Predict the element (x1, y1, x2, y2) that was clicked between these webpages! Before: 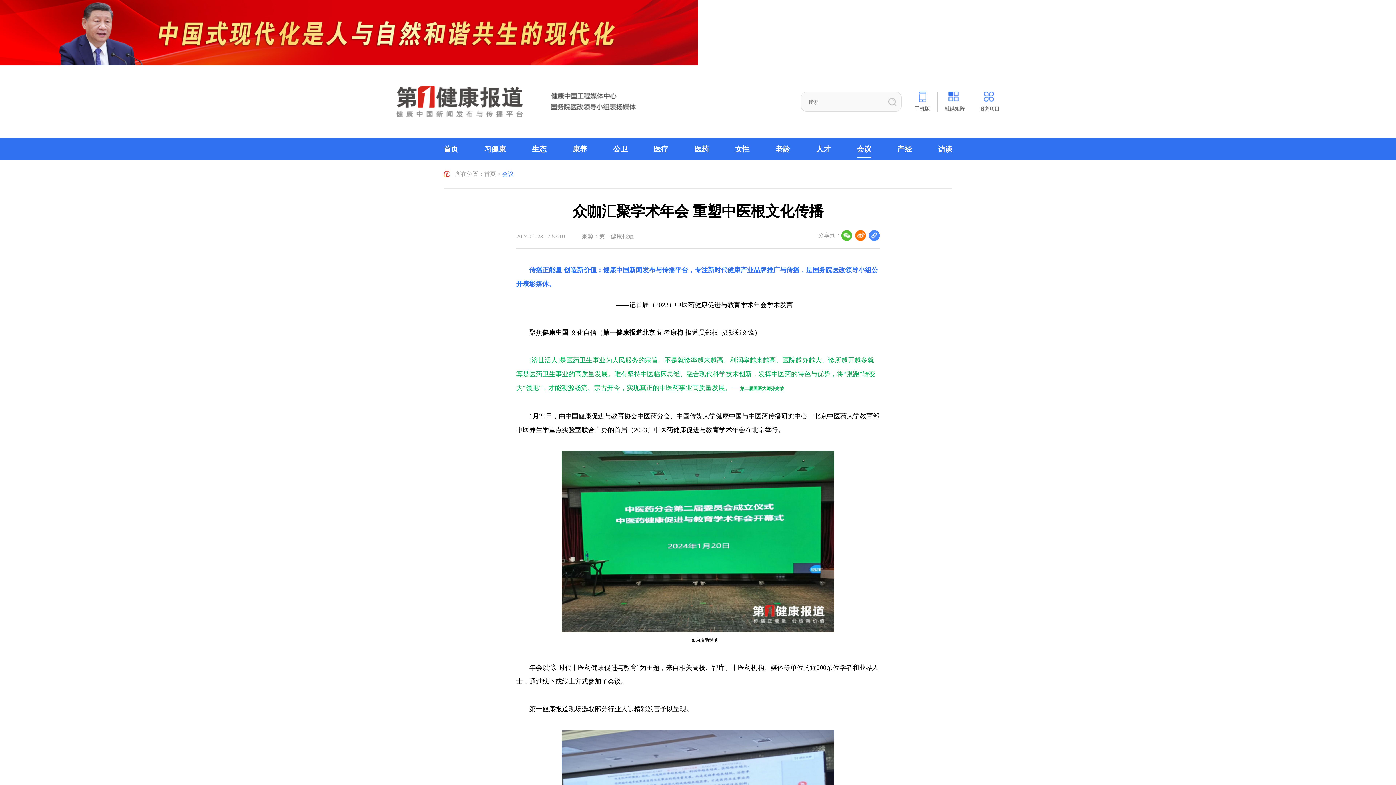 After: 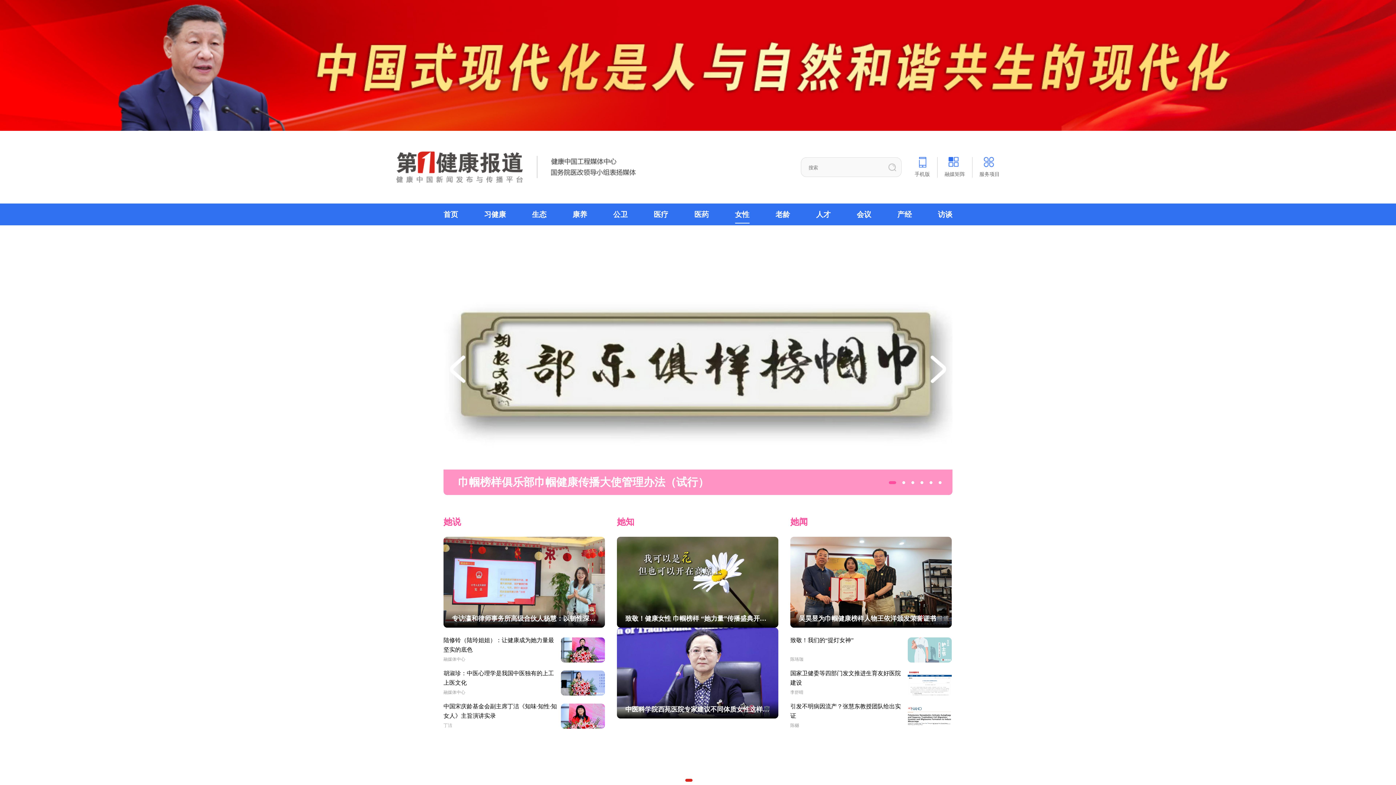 Action: bbox: (735, 145, 749, 153) label: 女性